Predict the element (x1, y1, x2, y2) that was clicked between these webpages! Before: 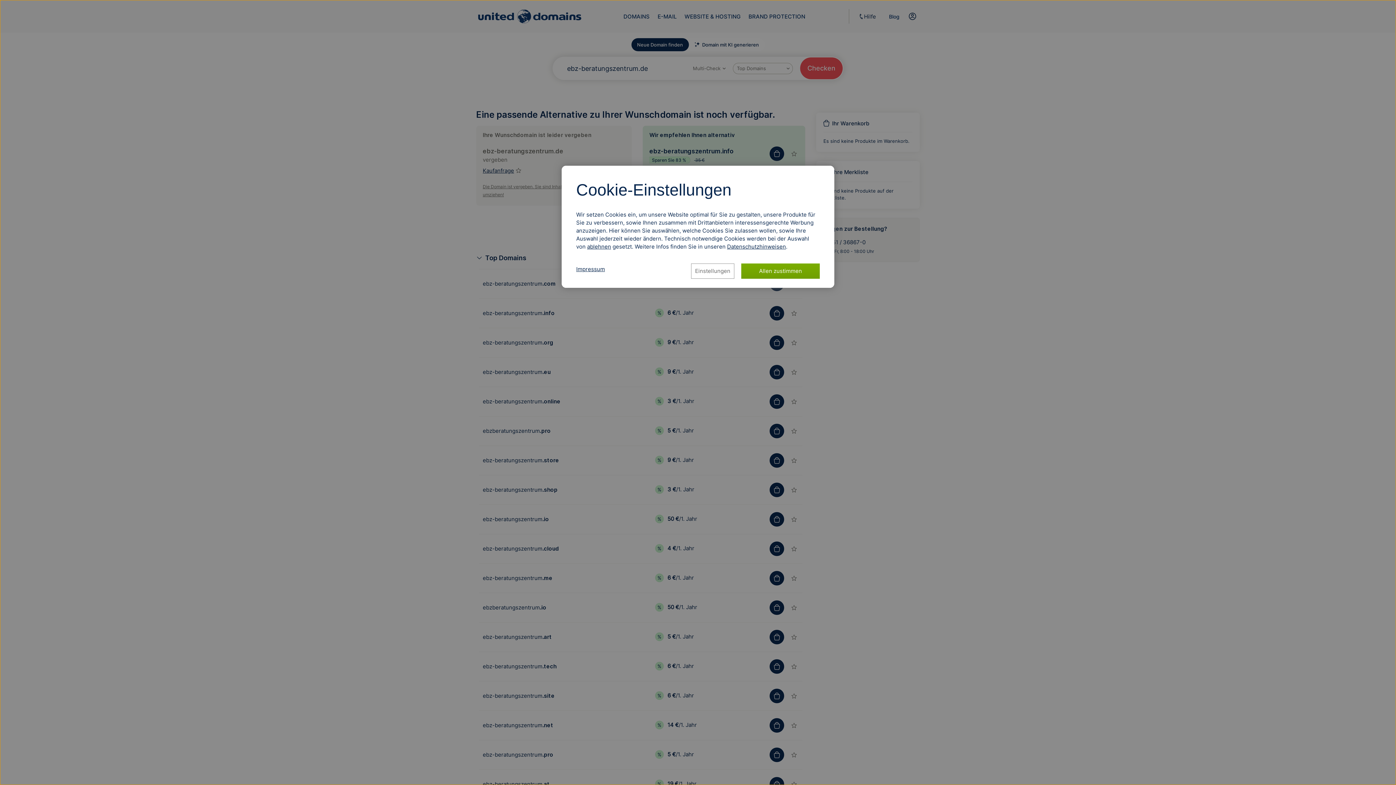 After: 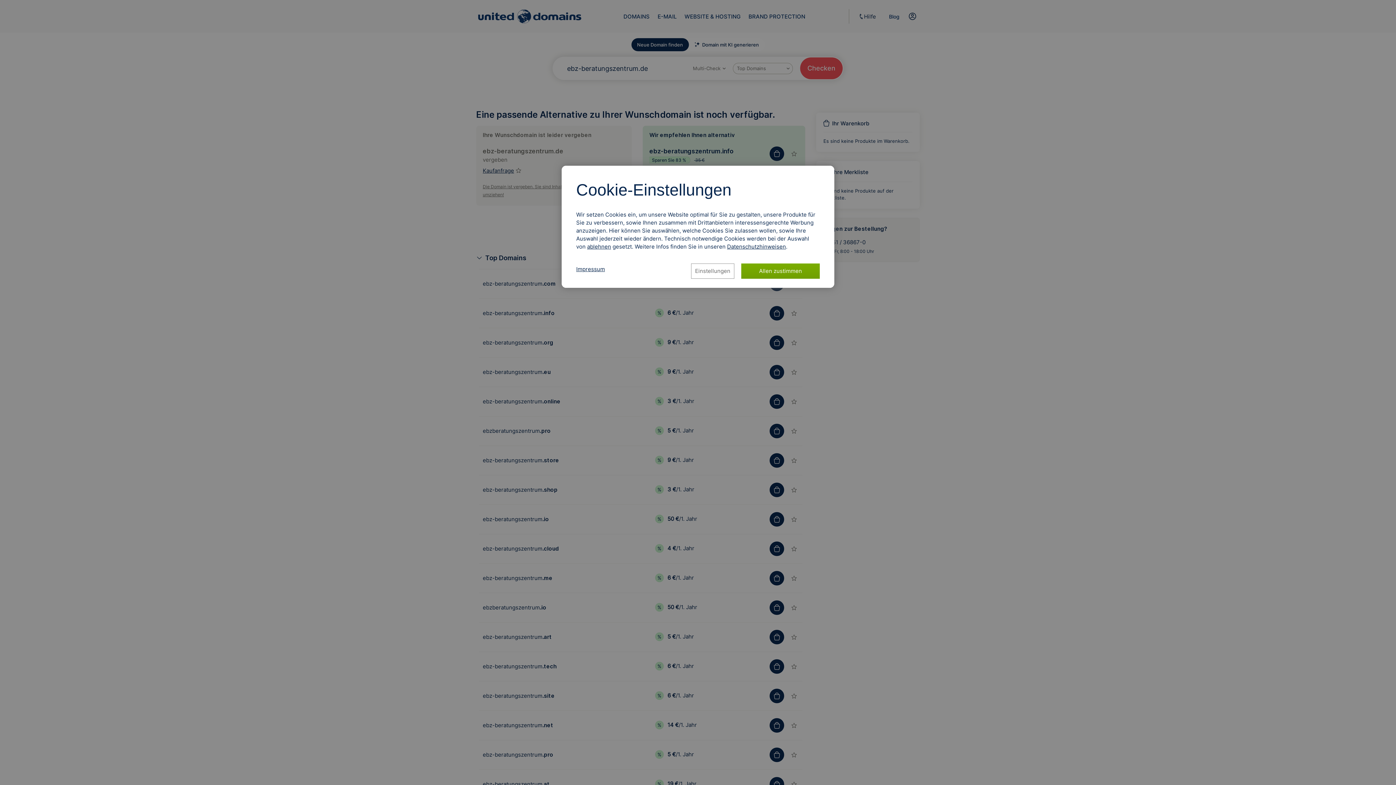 Action: label: Datenschutzhinweise, öffnet in neuem Tab bbox: (727, 243, 786, 250)